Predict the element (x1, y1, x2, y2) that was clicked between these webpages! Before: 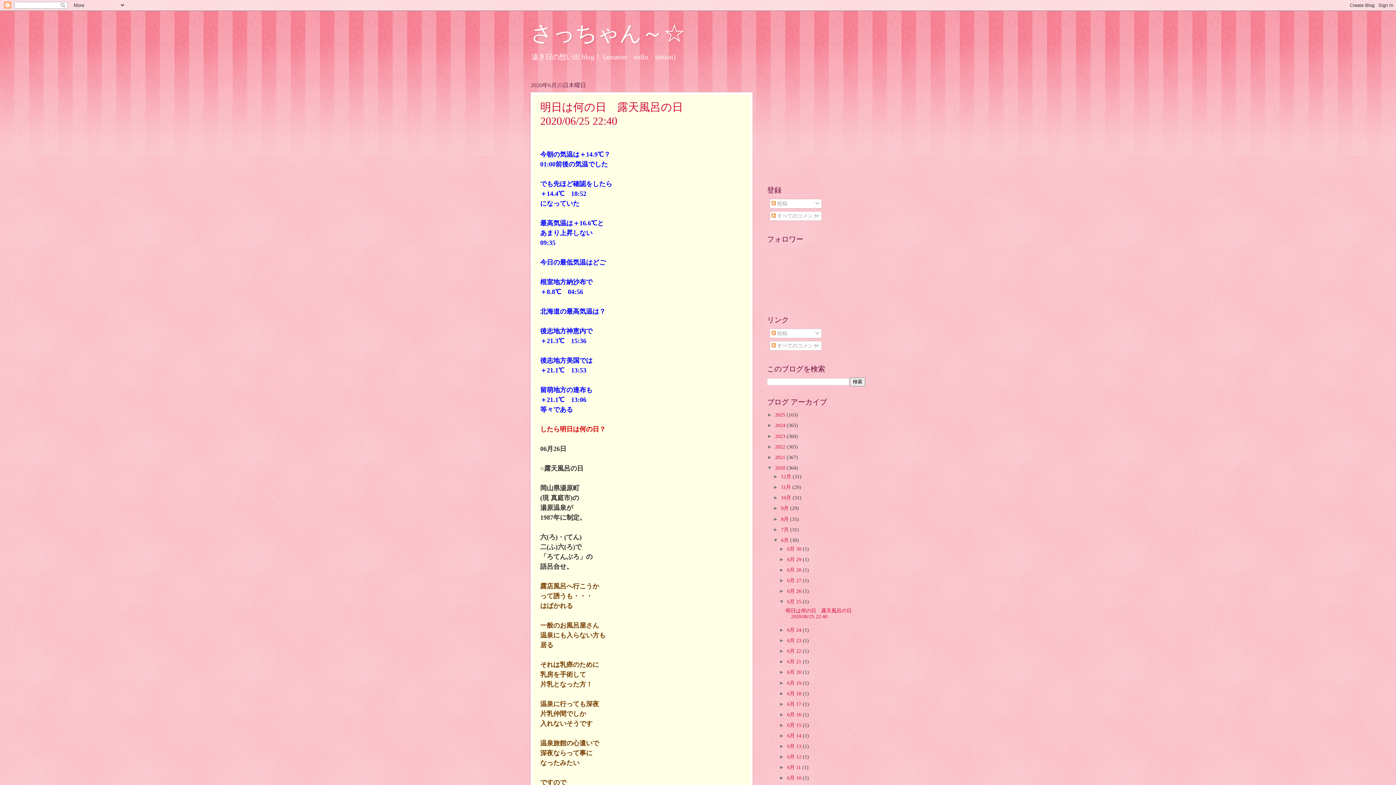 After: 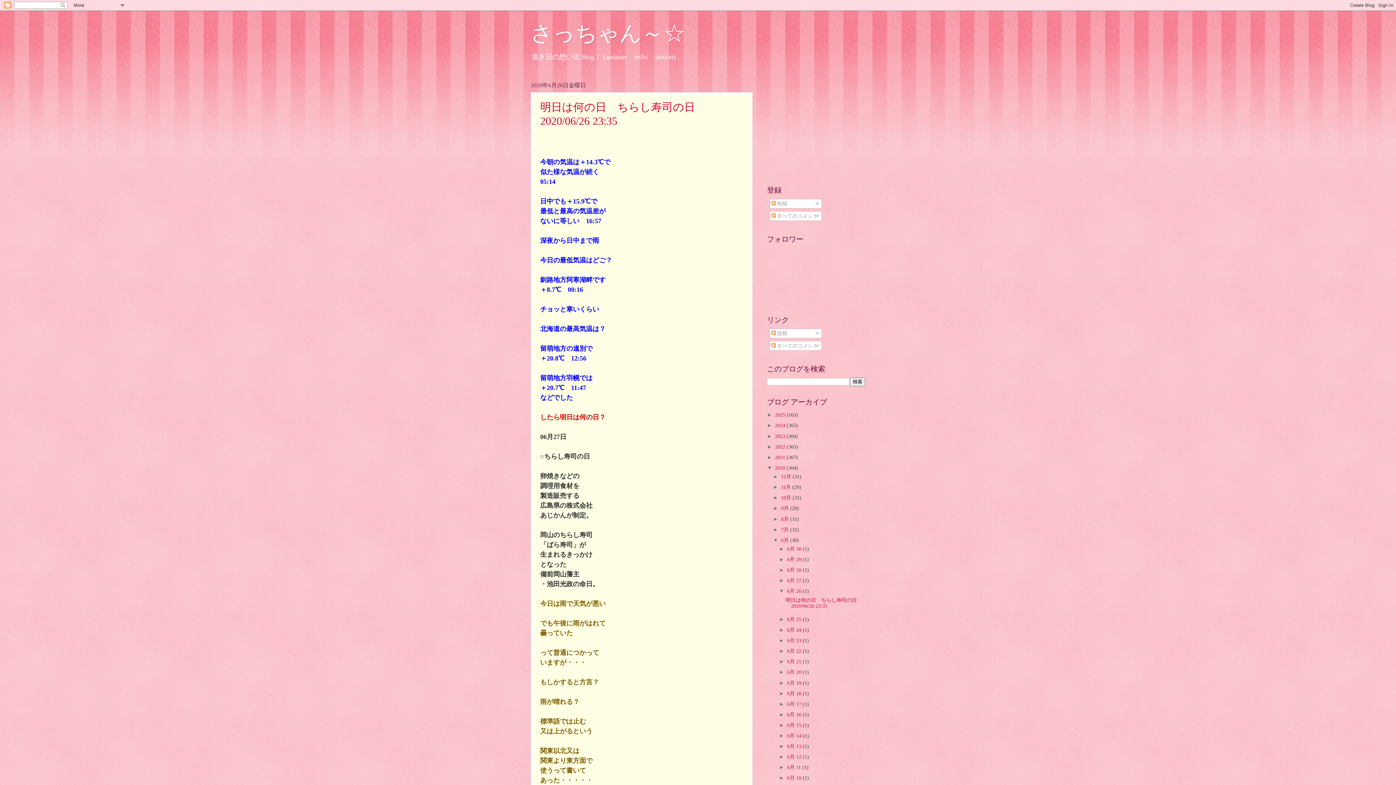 Action: bbox: (787, 588, 802, 594) label: 6月 26 